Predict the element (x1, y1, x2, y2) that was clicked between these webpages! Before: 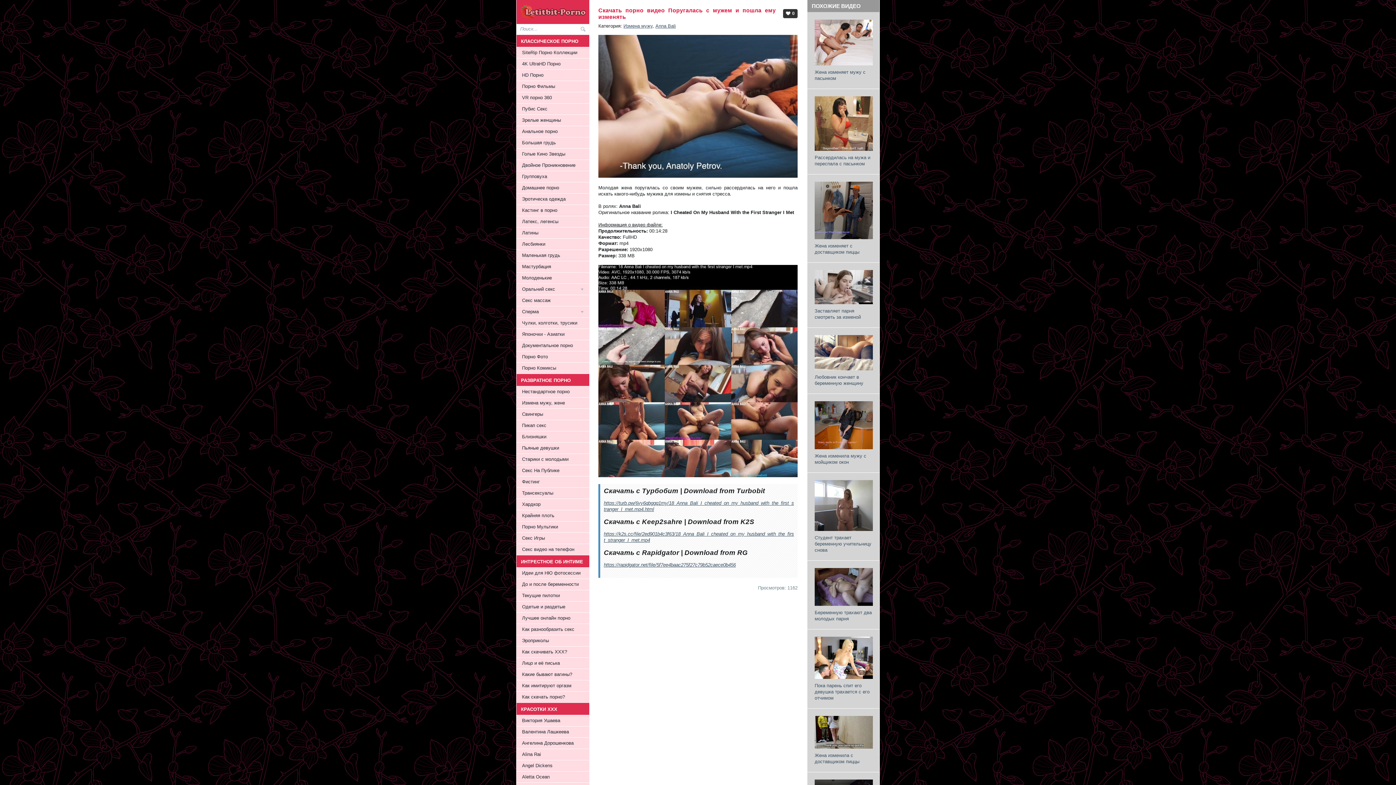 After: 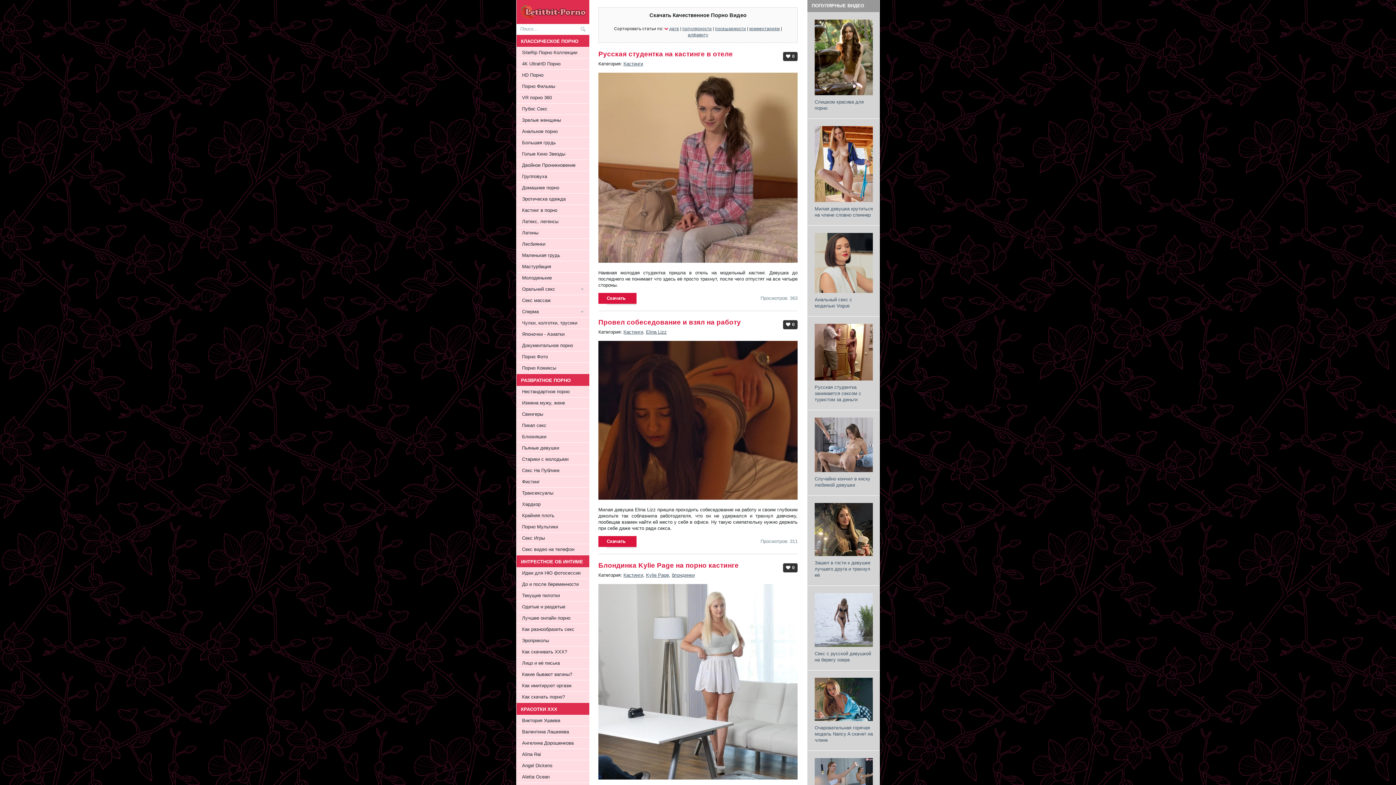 Action: label: Кастинг в порно bbox: (516, 205, 589, 216)